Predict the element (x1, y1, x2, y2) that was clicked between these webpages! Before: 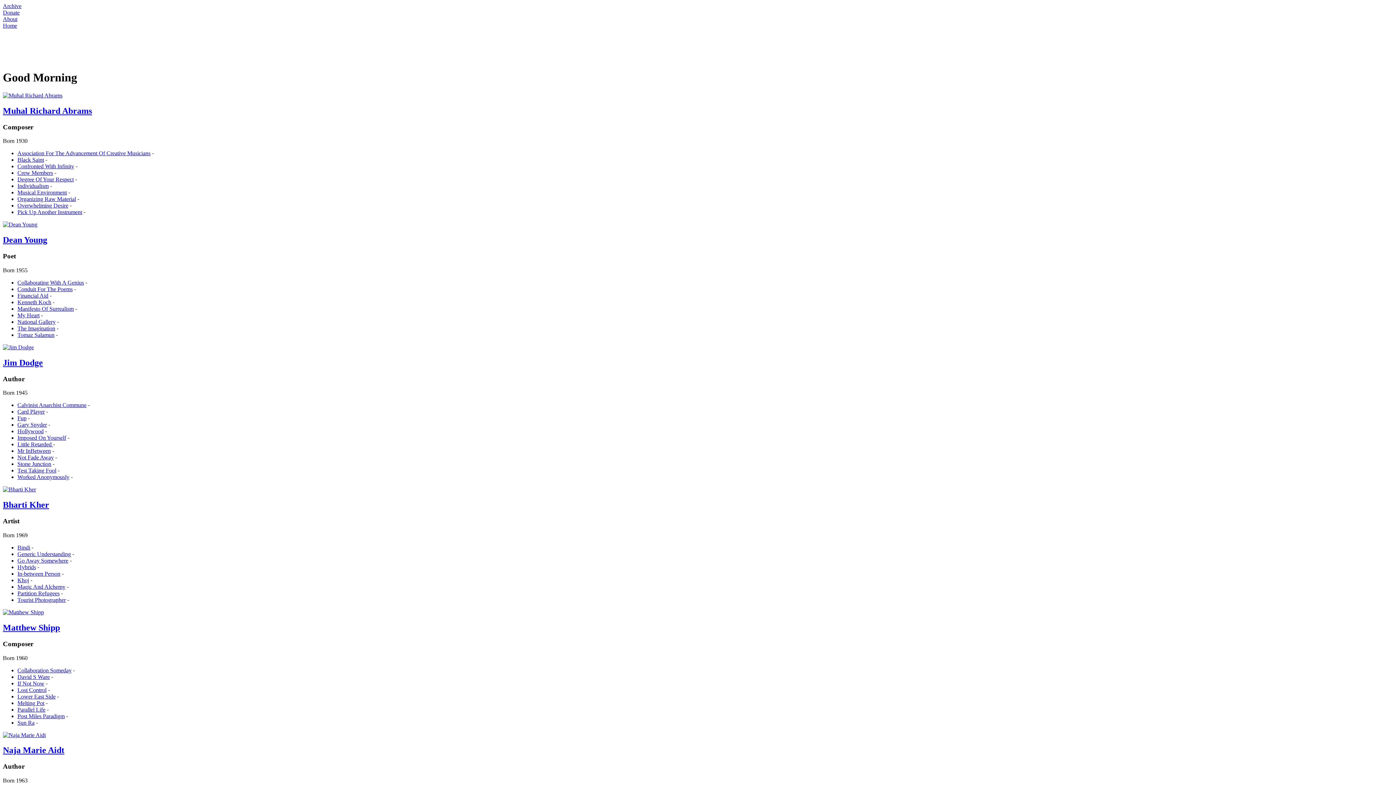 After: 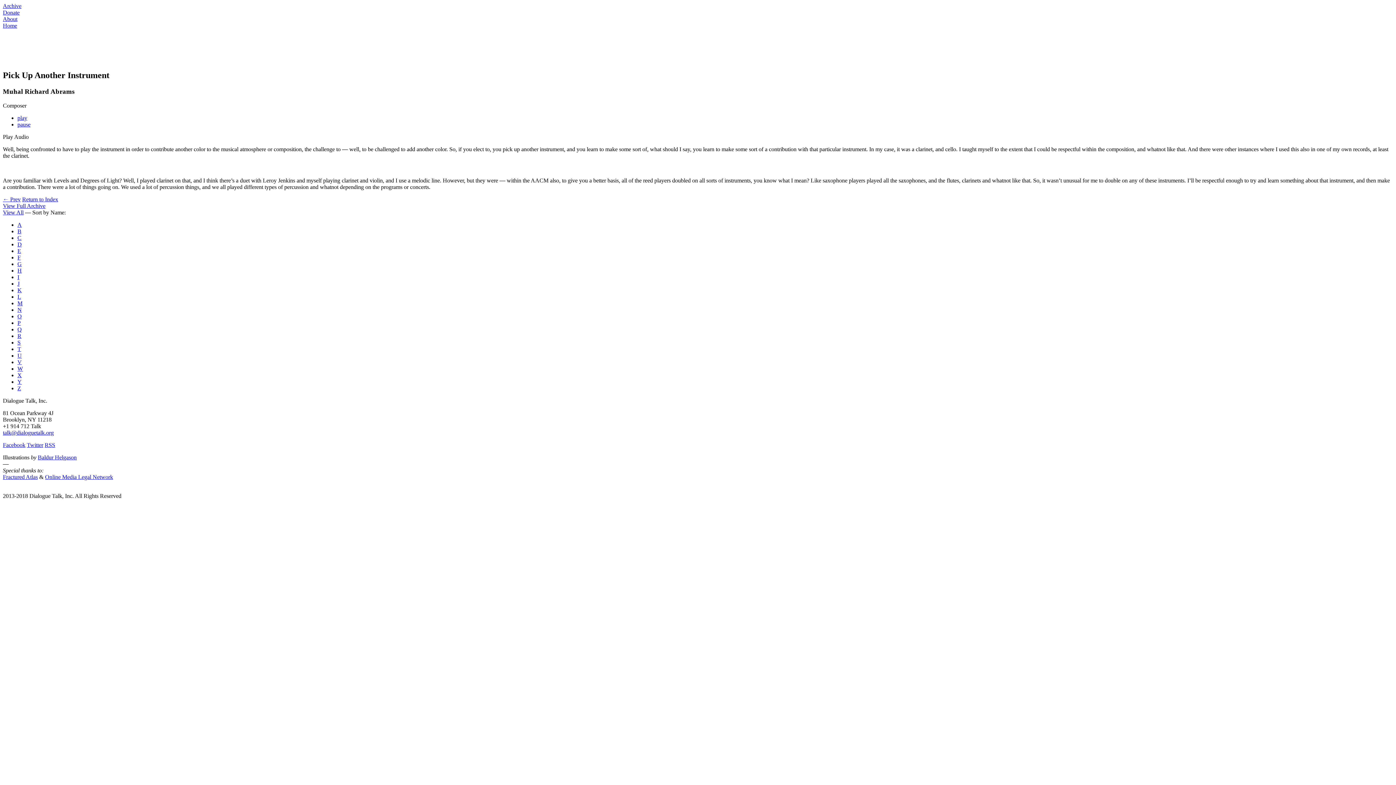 Action: label: Pick Up Another Instrument bbox: (17, 209, 82, 215)